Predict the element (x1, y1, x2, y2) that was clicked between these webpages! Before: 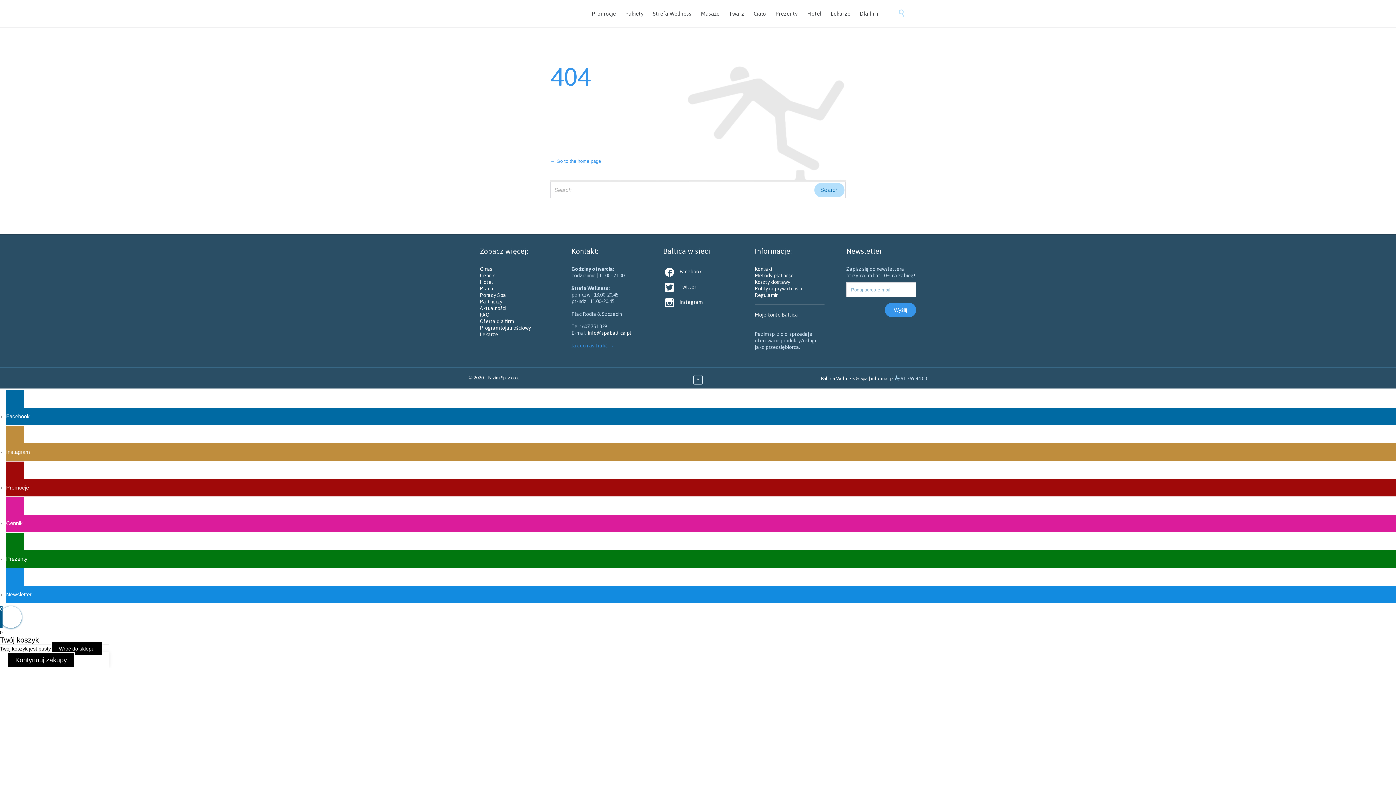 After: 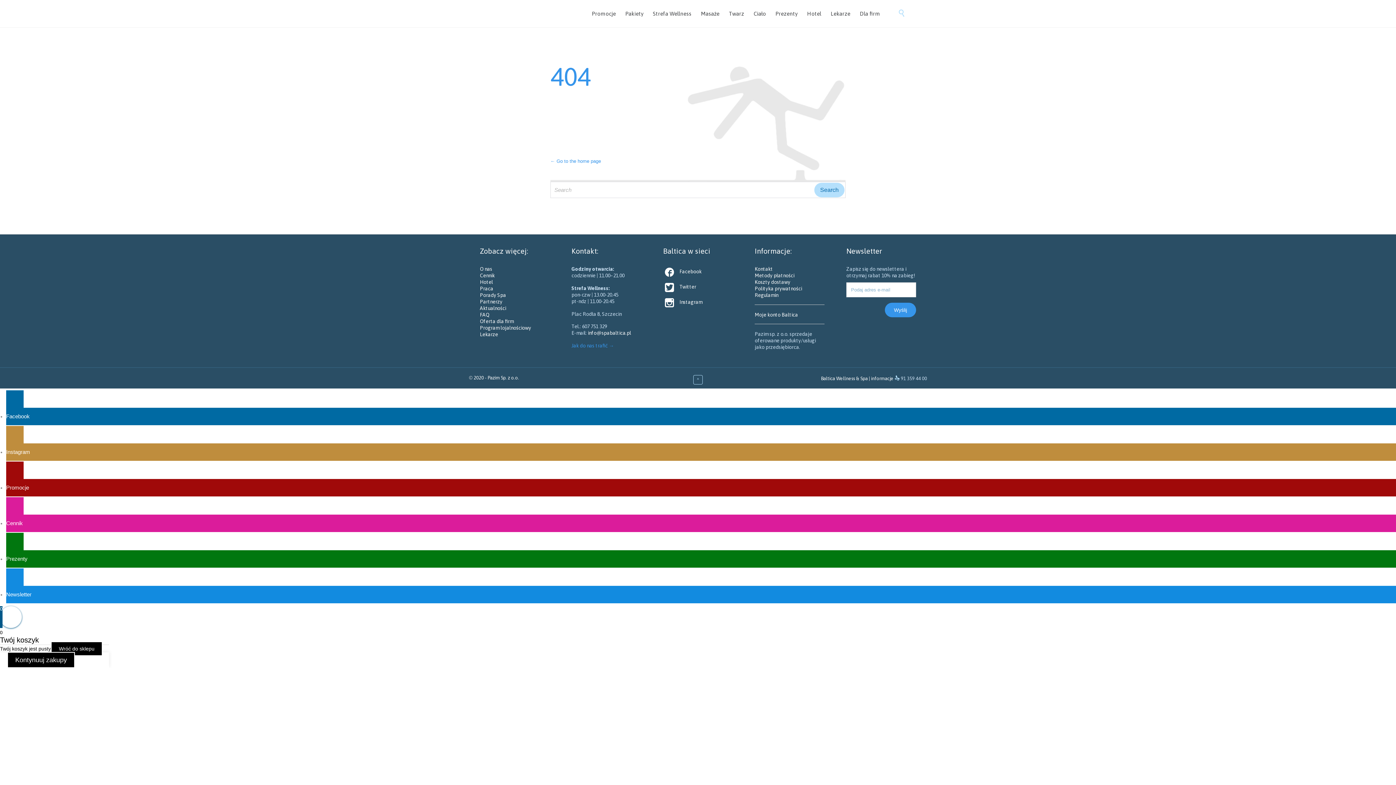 Action: label: ^ bbox: (693, 375, 702, 384)